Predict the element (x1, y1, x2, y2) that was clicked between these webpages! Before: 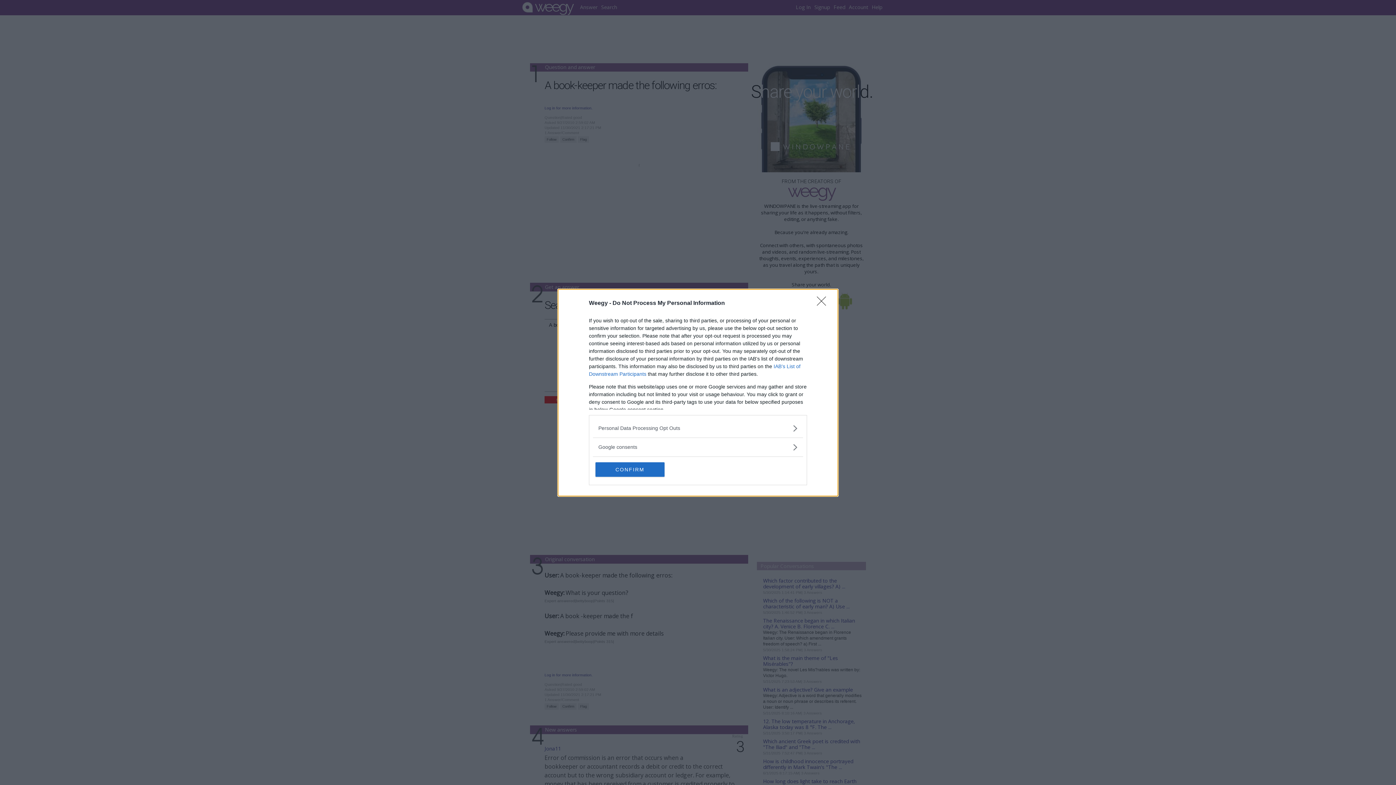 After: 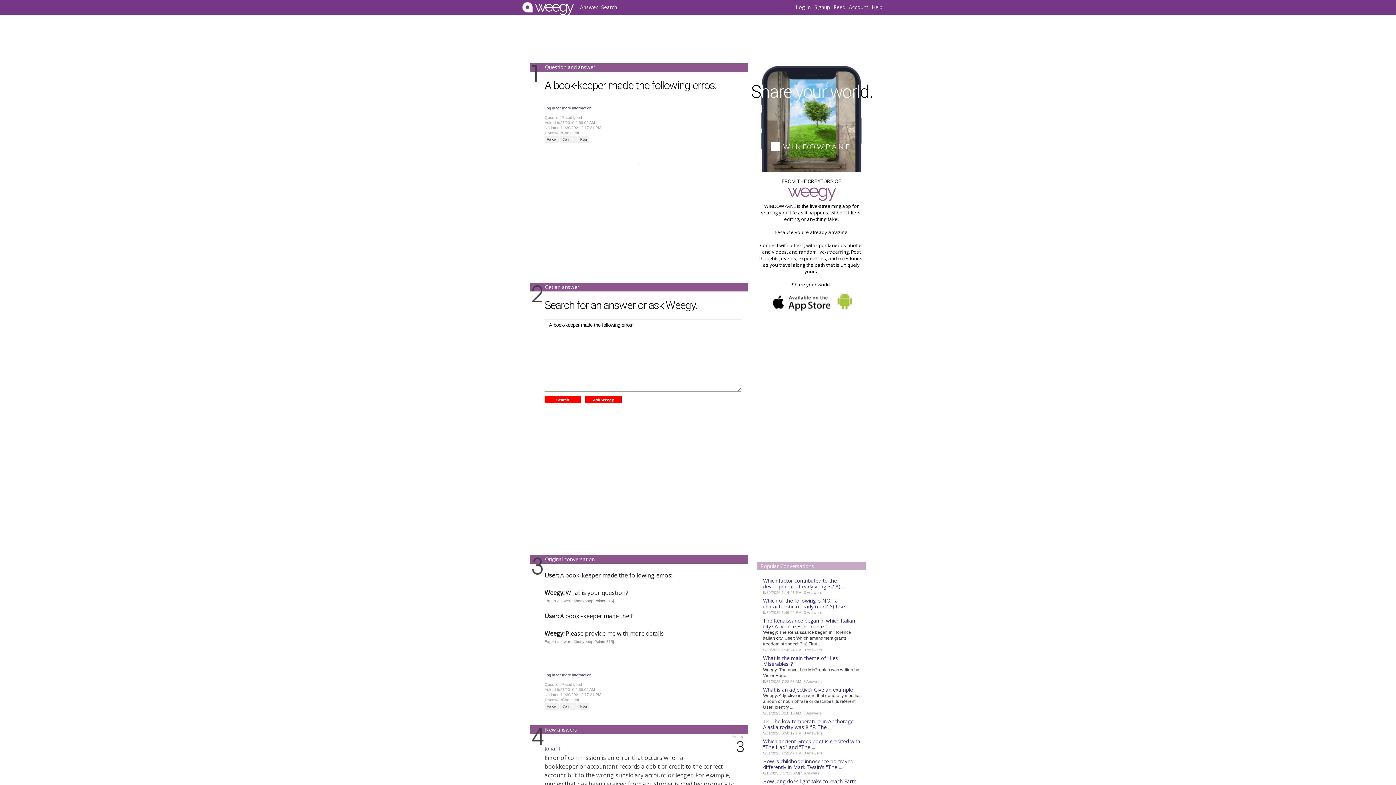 Action: label: CONFIRM bbox: (595, 462, 664, 476)